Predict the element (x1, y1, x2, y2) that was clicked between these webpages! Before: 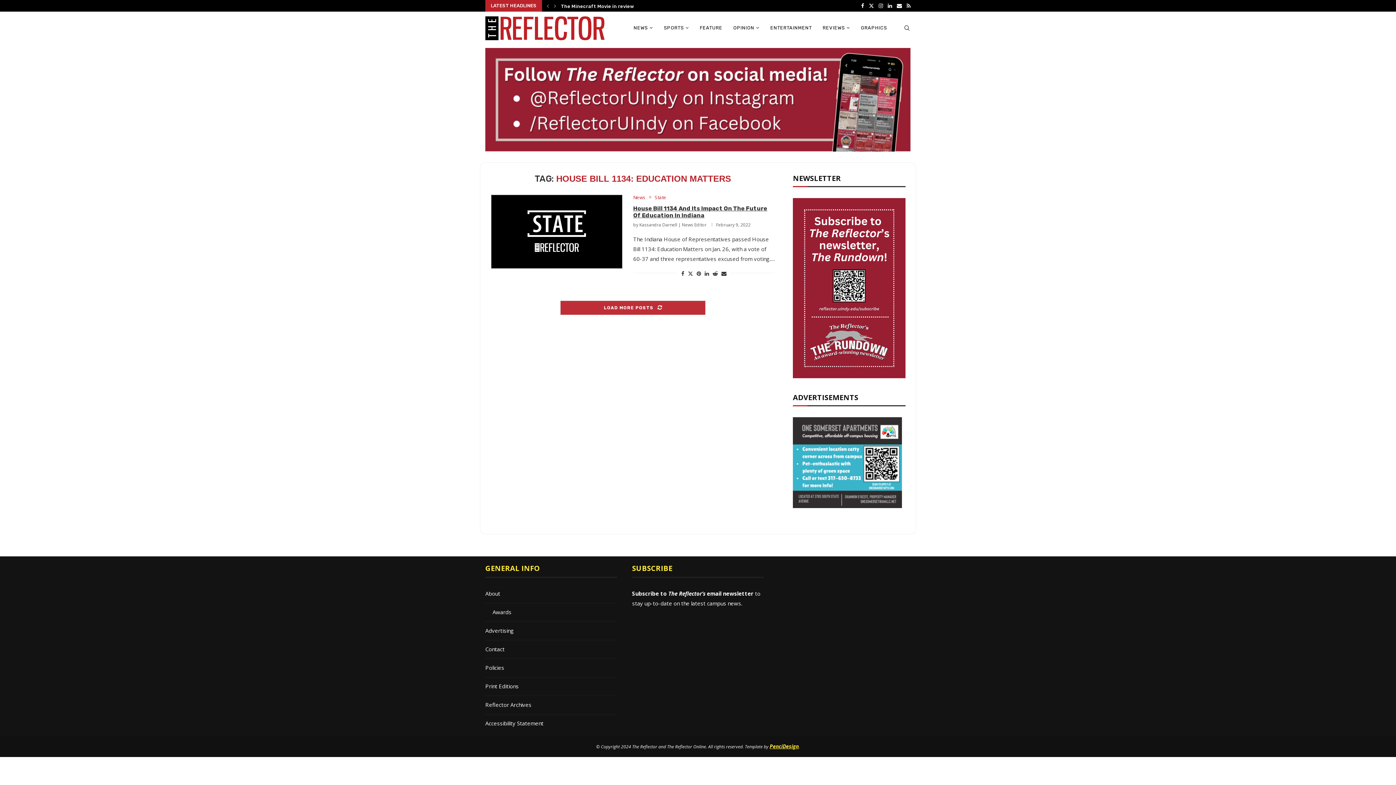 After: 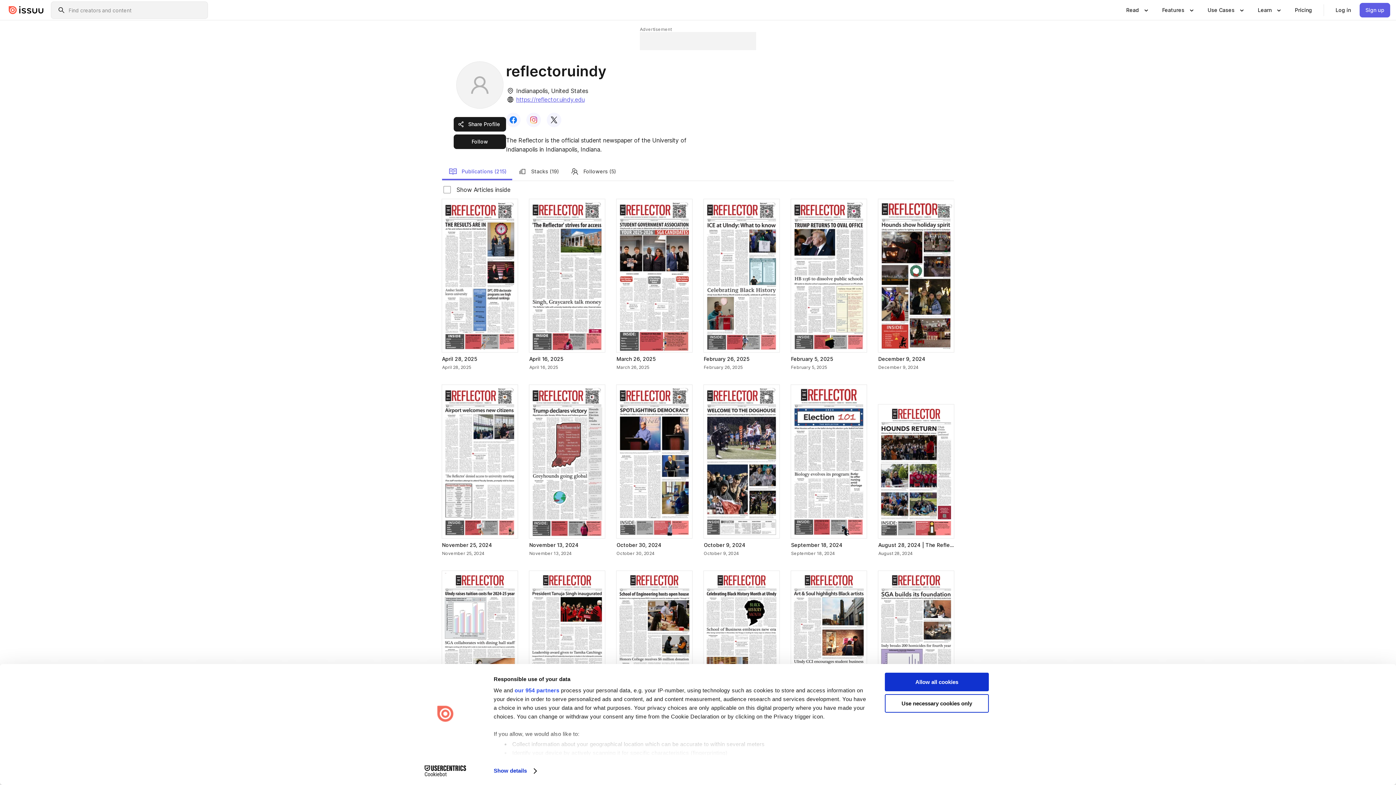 Action: label: Print Editions bbox: (485, 682, 518, 690)